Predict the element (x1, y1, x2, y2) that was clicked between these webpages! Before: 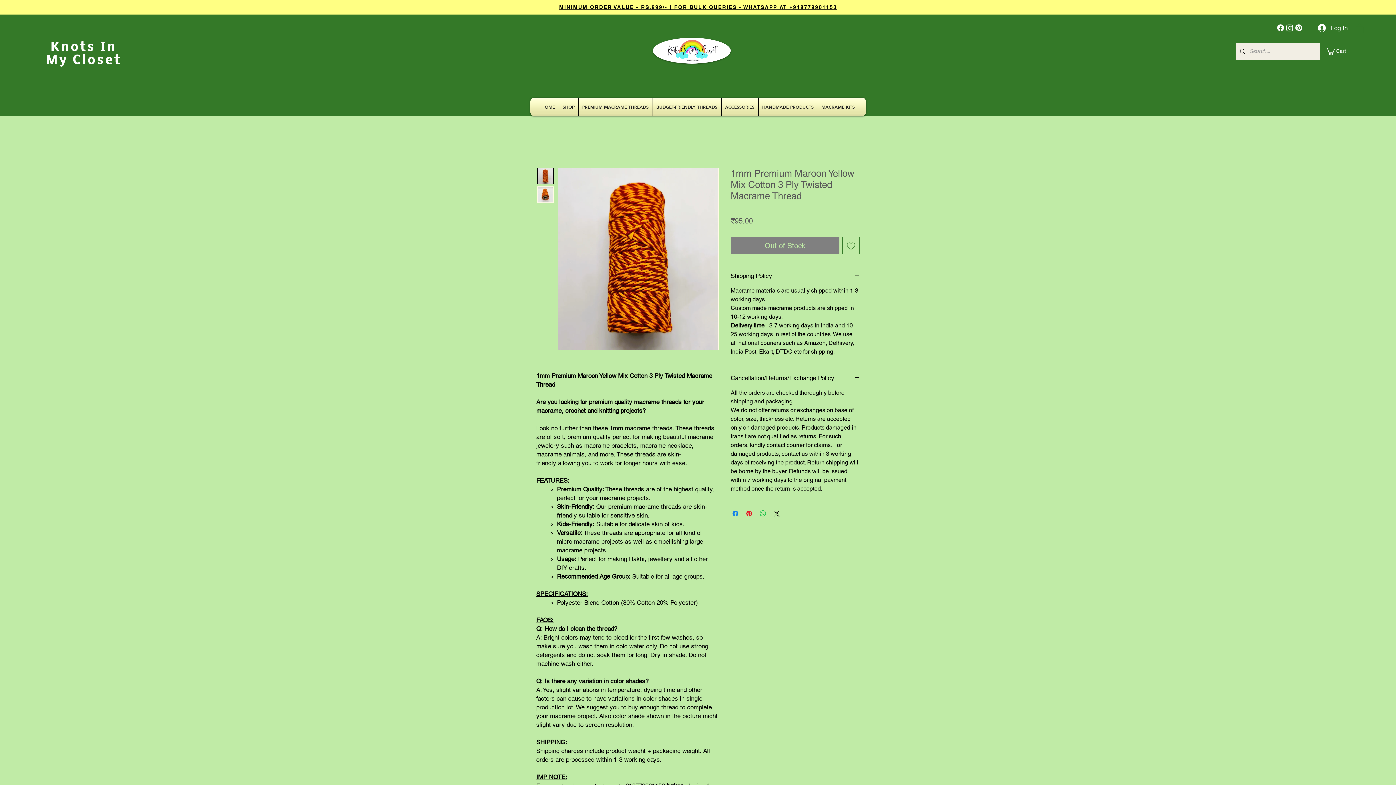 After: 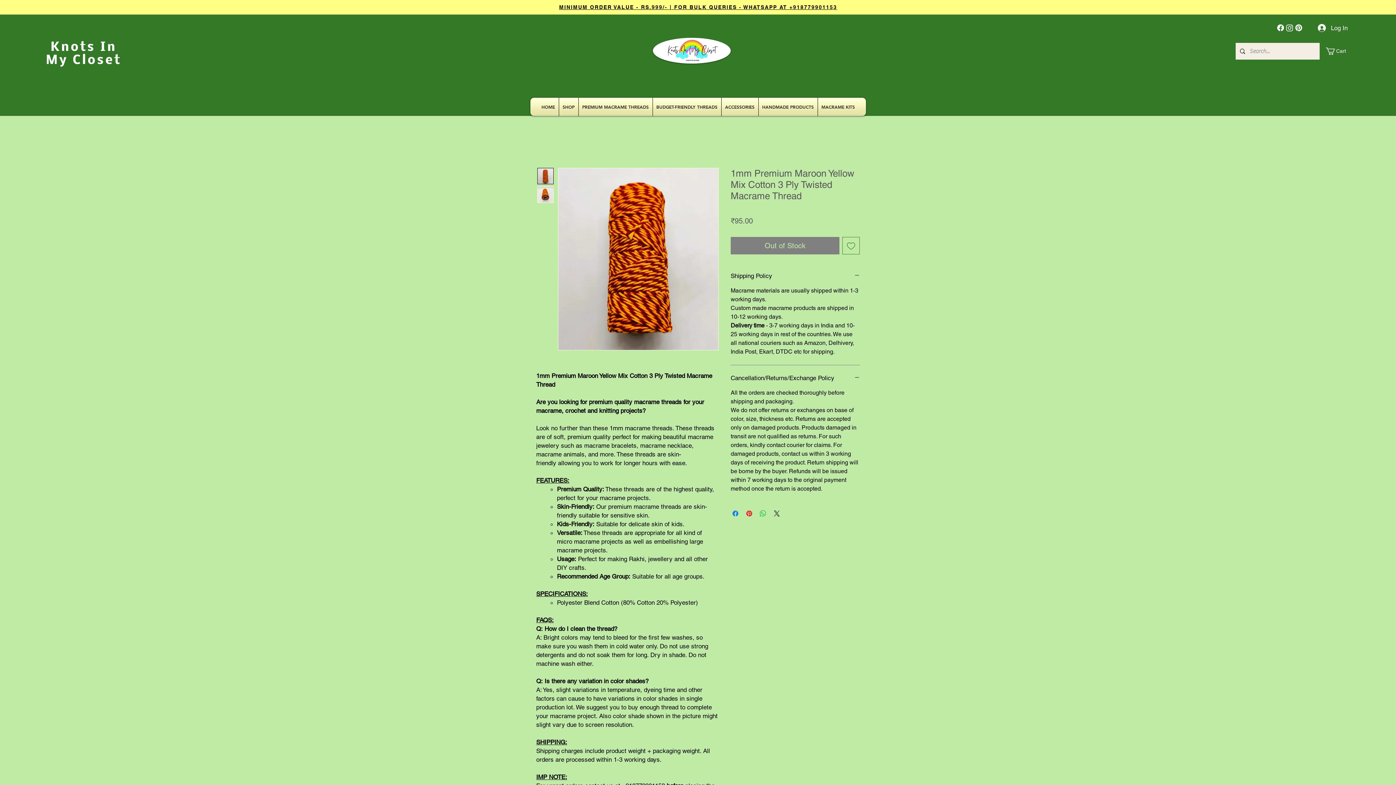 Action: bbox: (537, 168, 553, 184)